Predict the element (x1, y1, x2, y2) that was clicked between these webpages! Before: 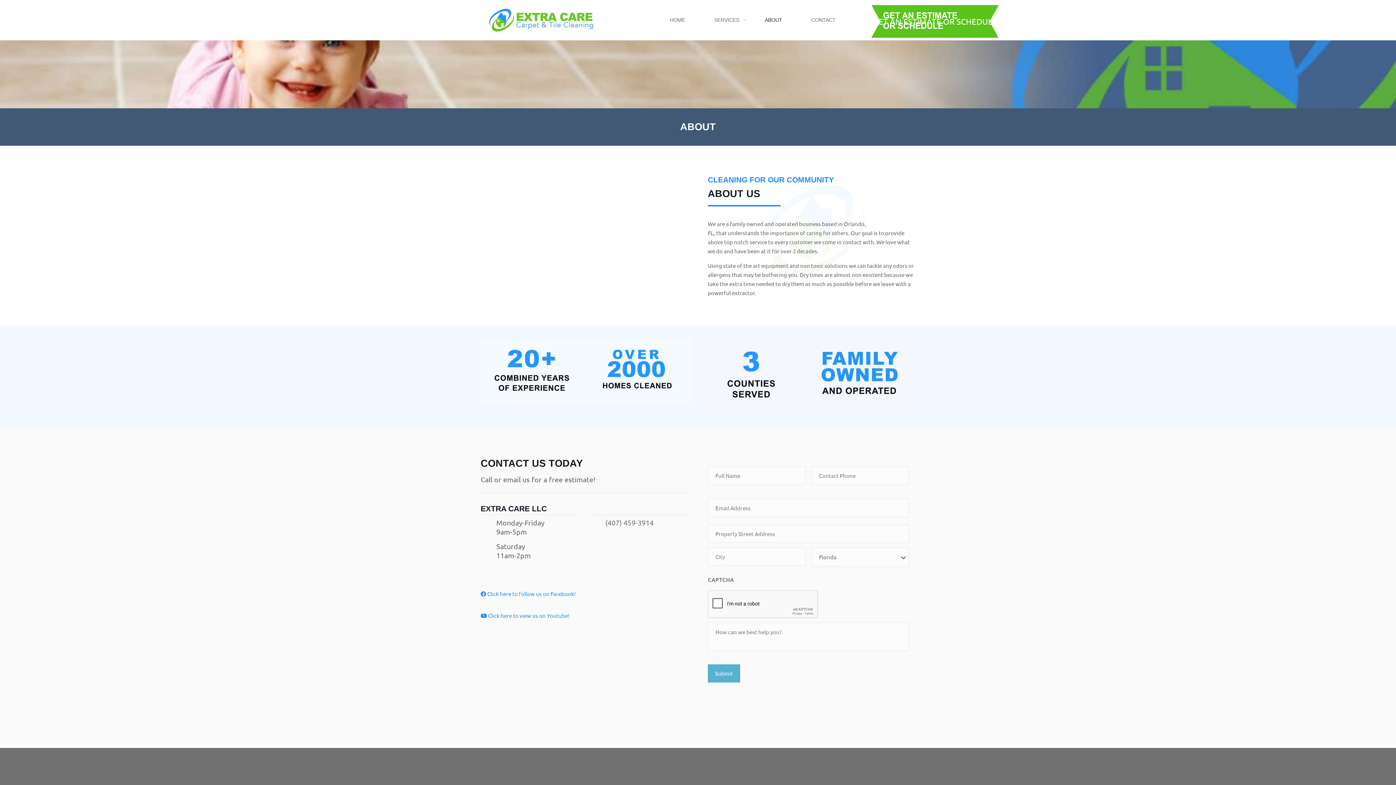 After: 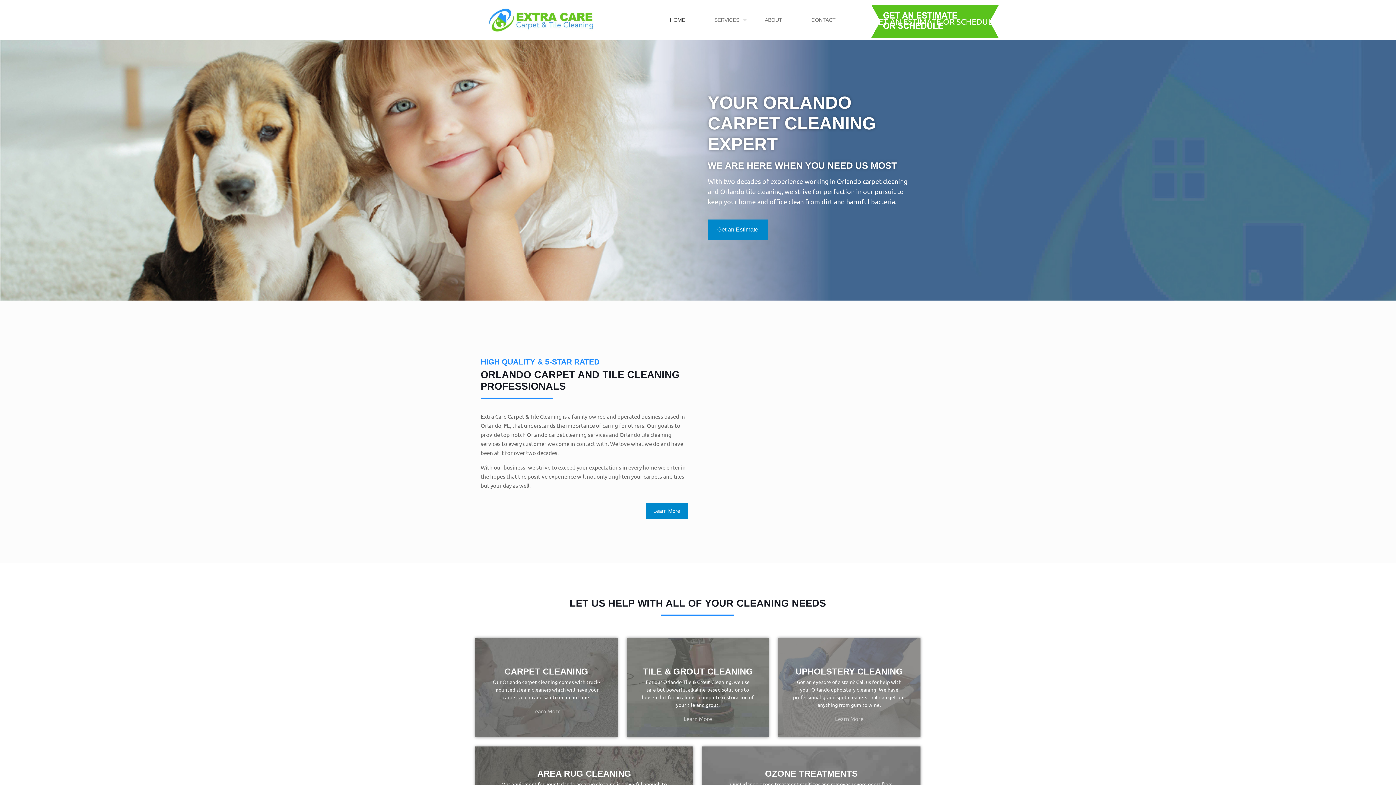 Action: bbox: (488, 0, 599, 40)